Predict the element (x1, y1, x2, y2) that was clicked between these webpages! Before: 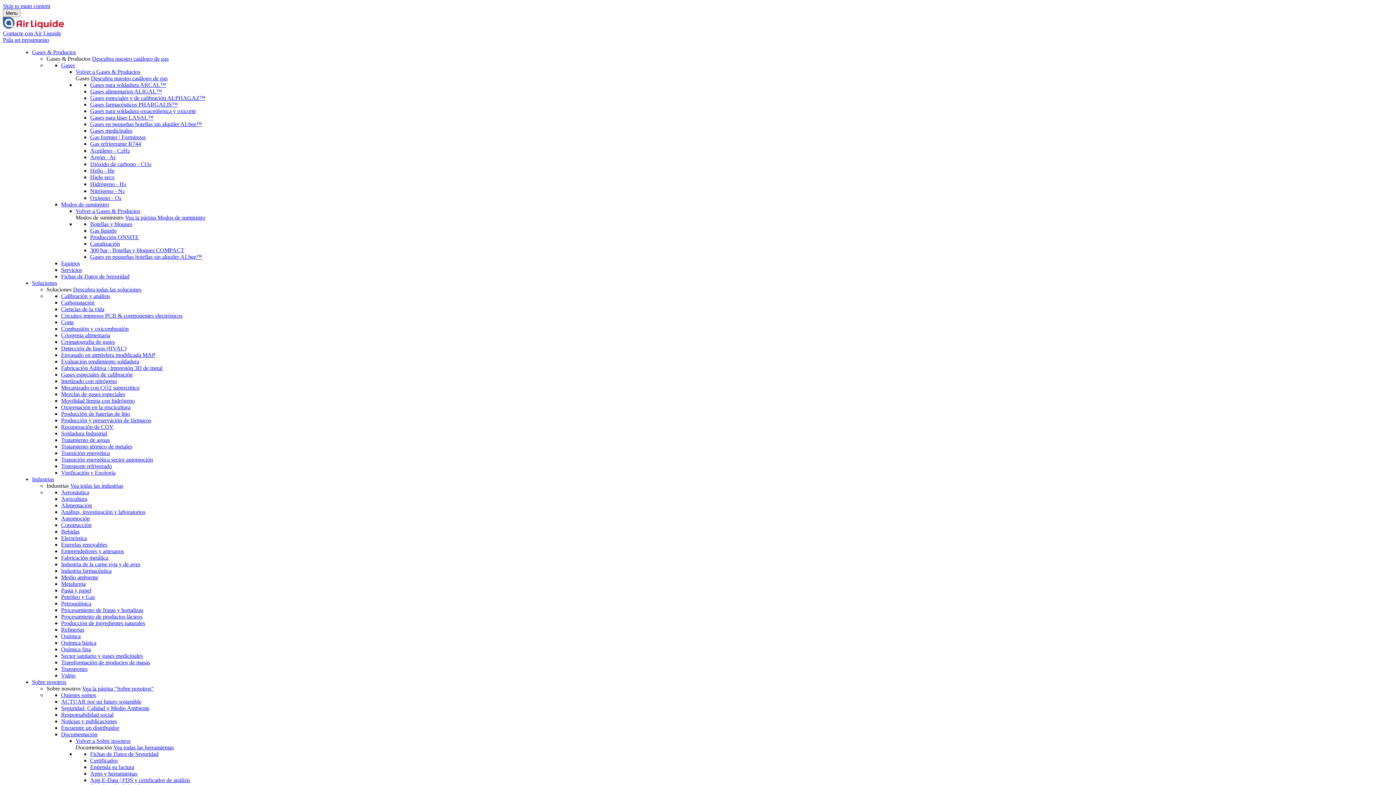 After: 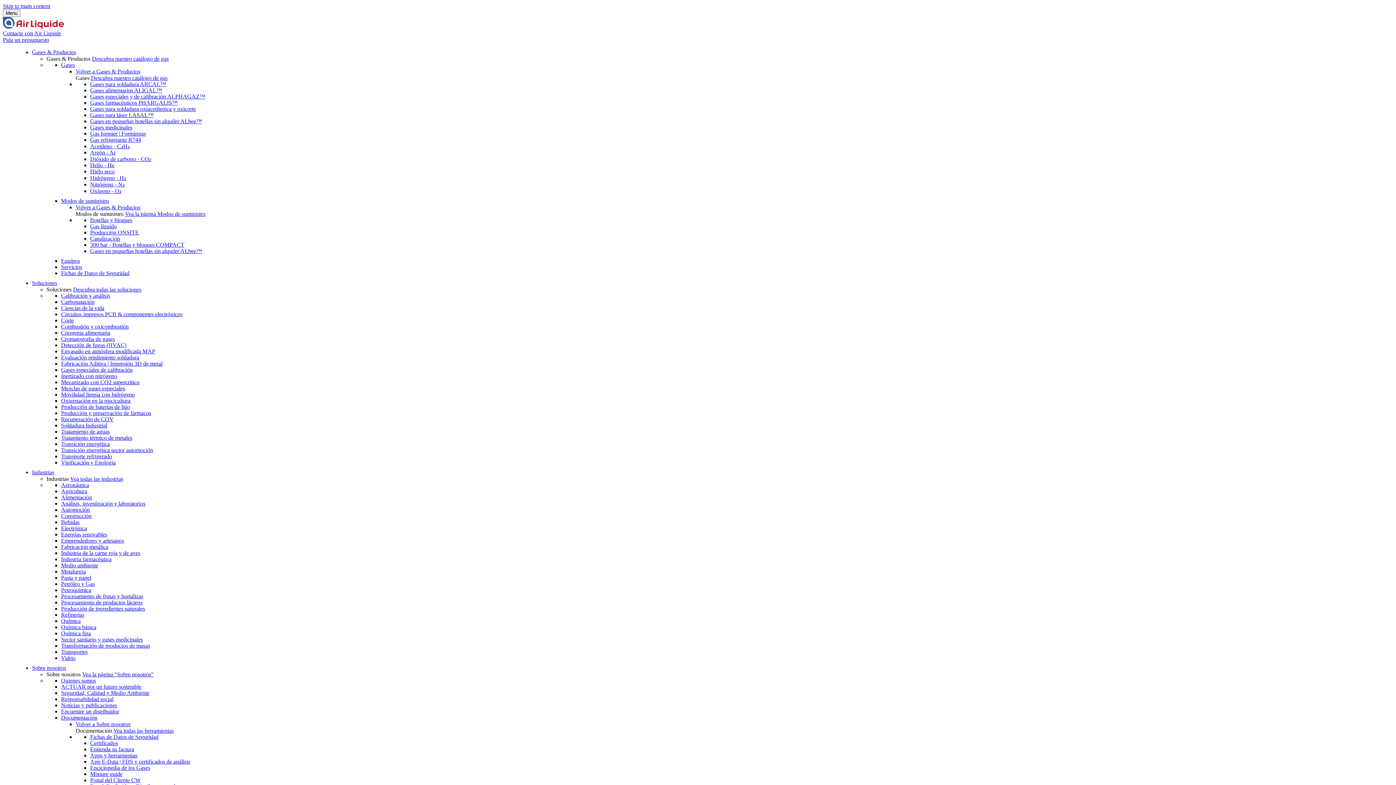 Action: label: Transporte refrigerado bbox: (61, 463, 112, 469)